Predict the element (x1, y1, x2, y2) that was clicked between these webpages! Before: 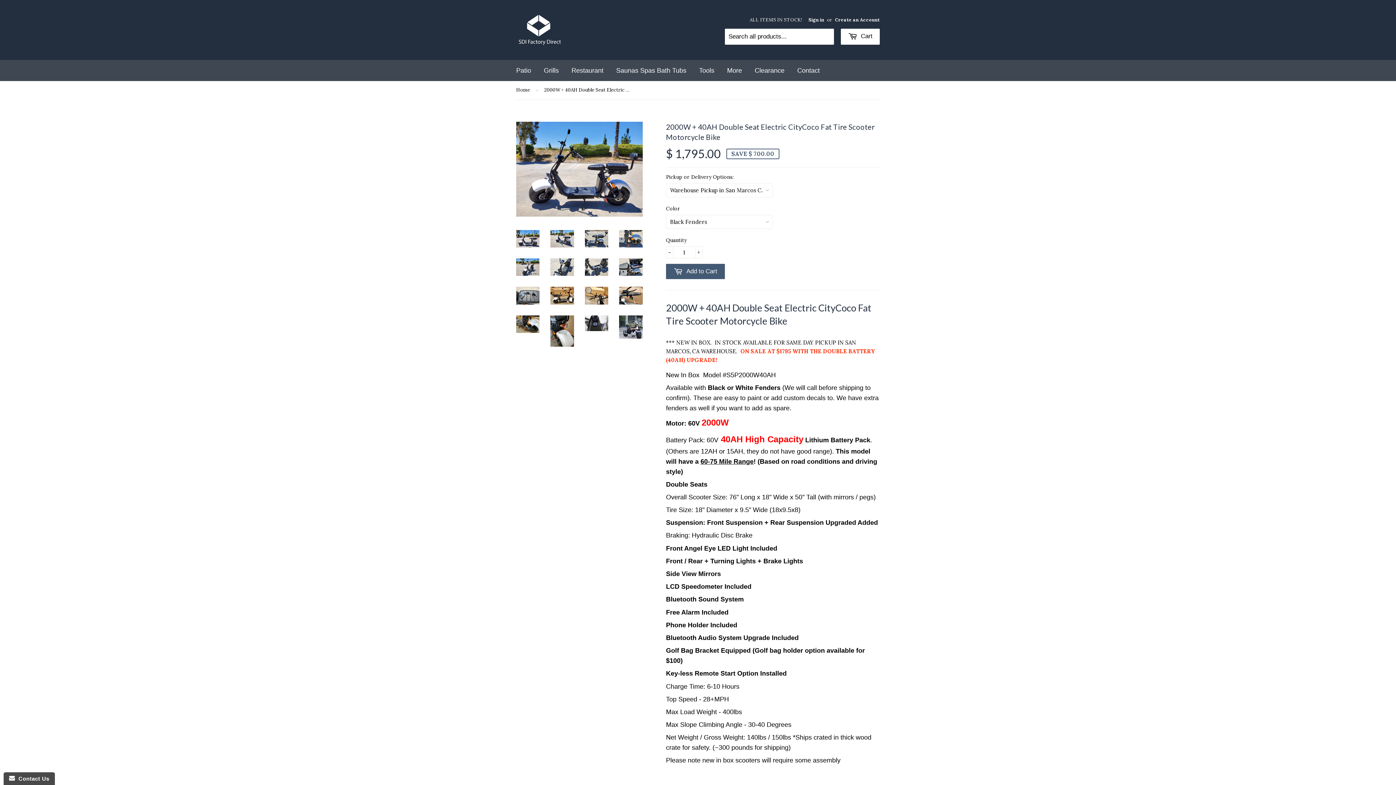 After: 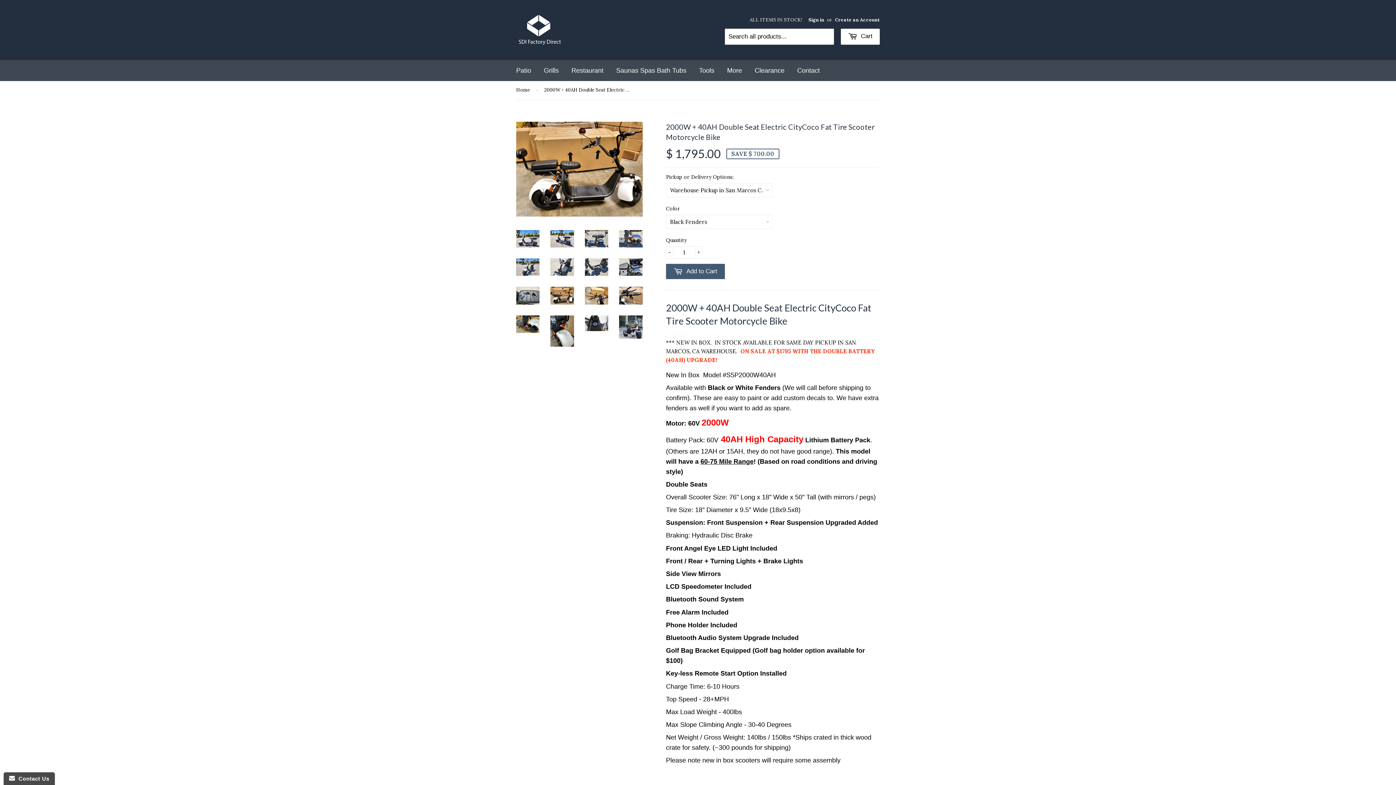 Action: bbox: (550, 287, 574, 304)